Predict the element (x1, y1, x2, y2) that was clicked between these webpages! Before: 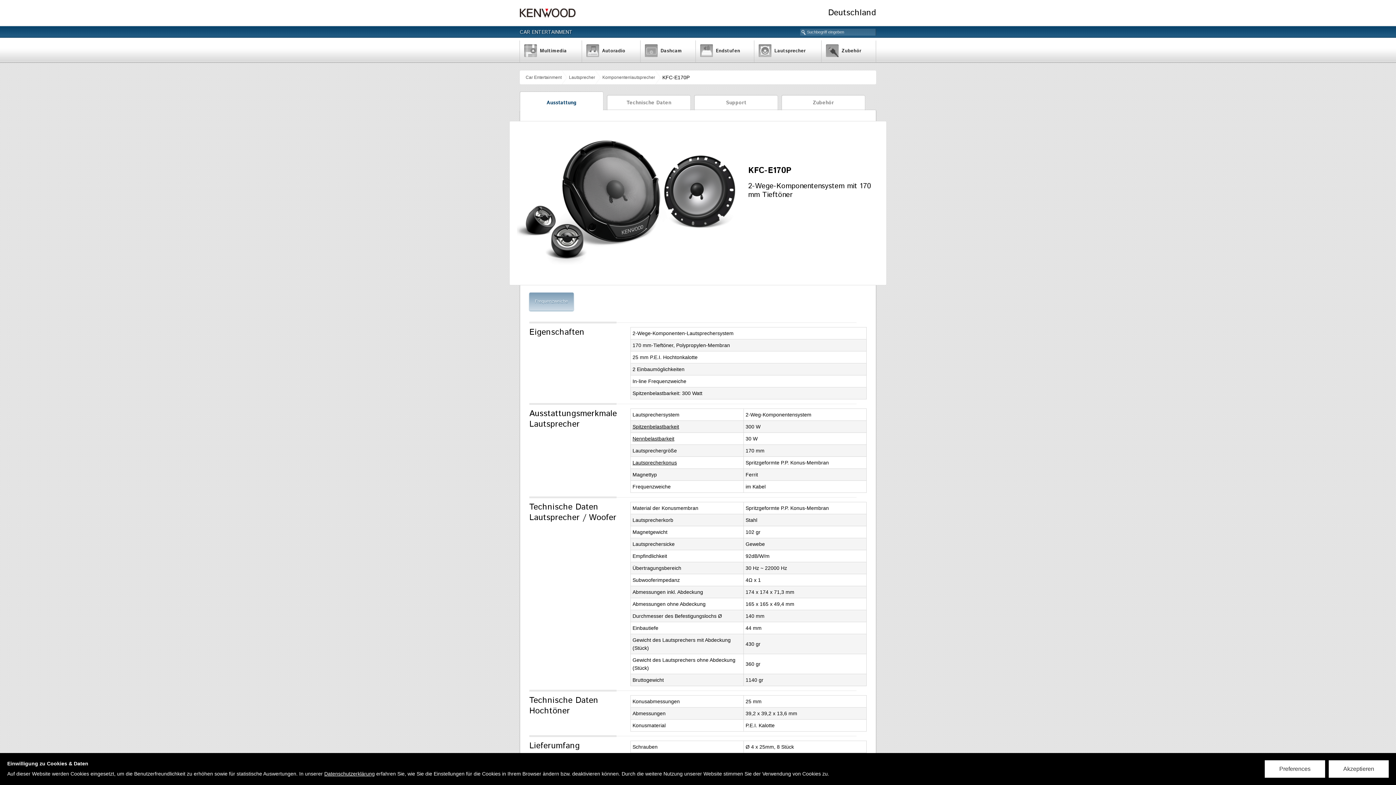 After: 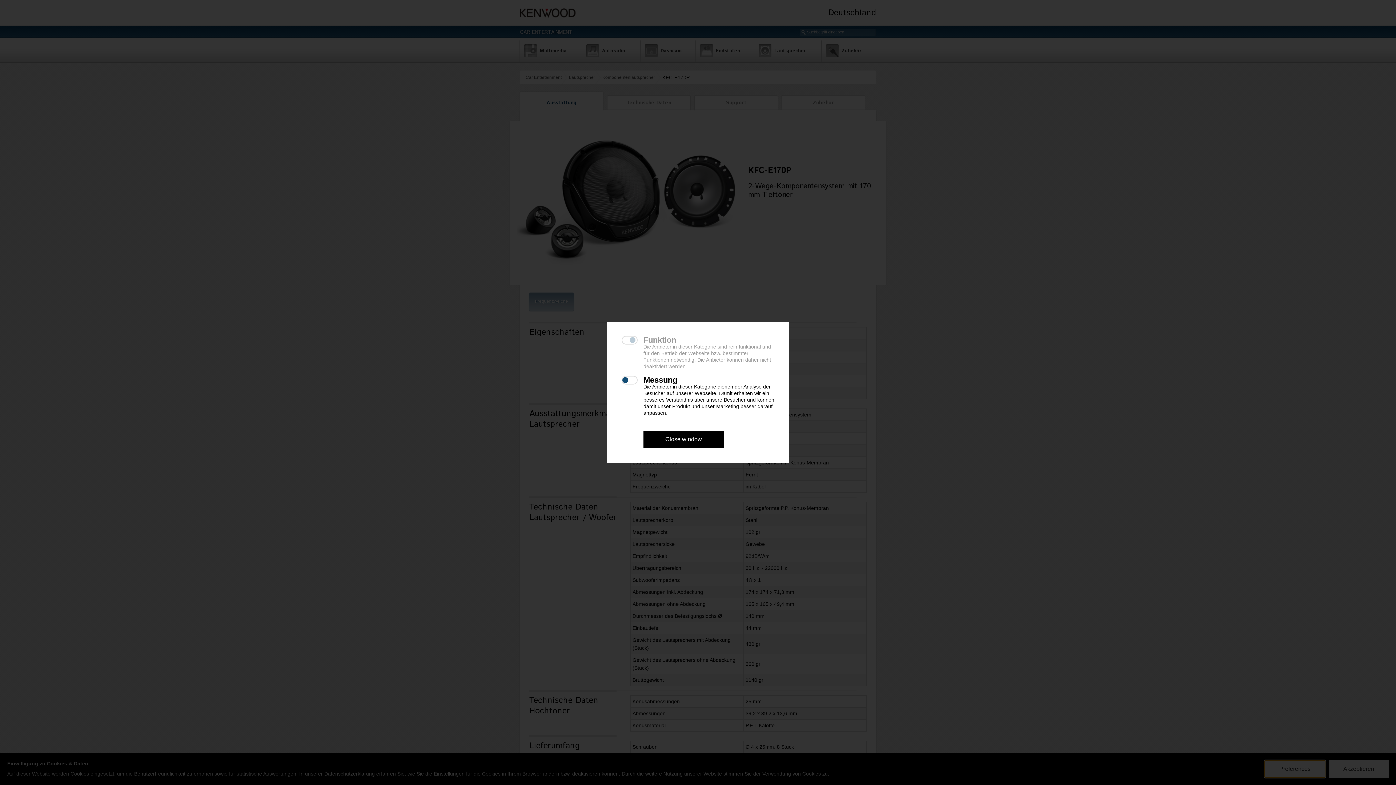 Action: bbox: (1265, 760, 1325, 778) label: Preferences